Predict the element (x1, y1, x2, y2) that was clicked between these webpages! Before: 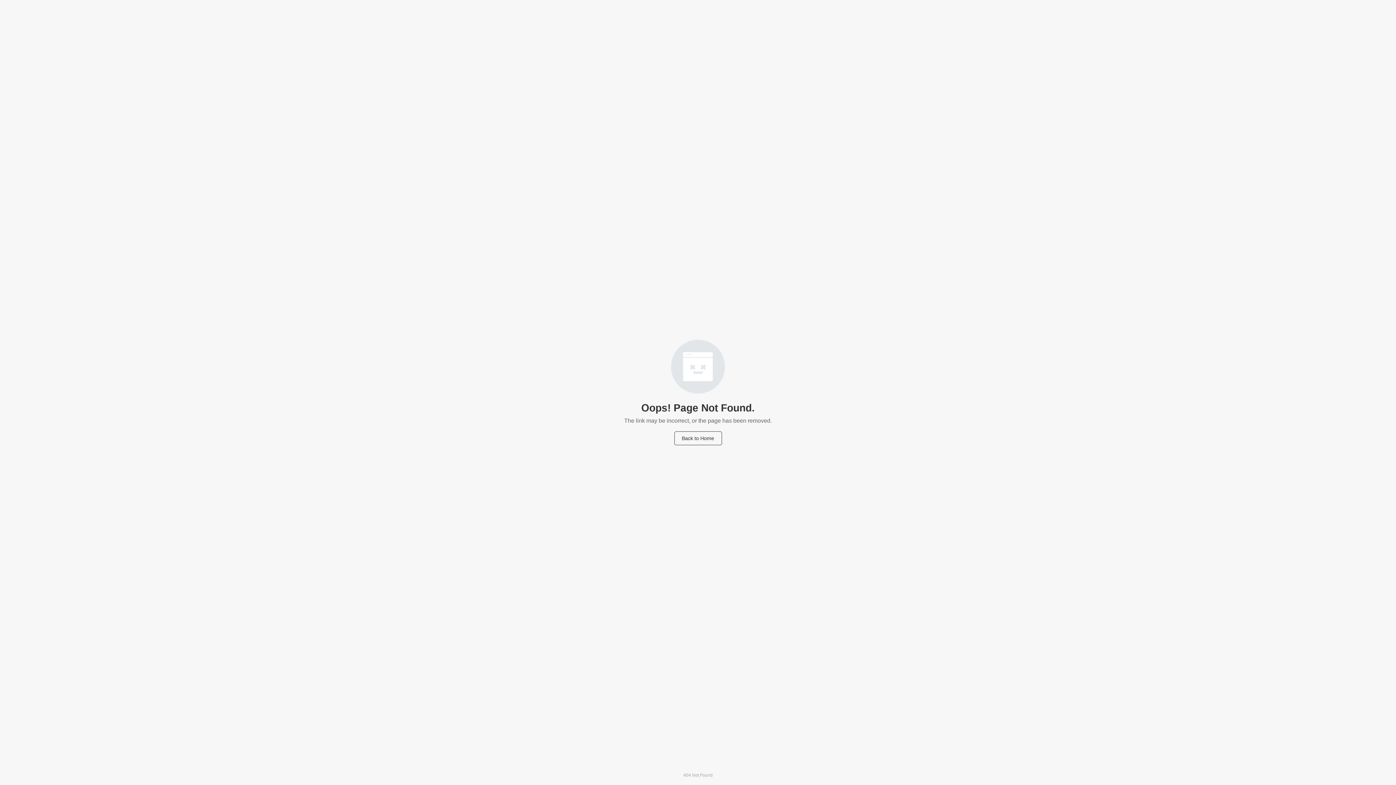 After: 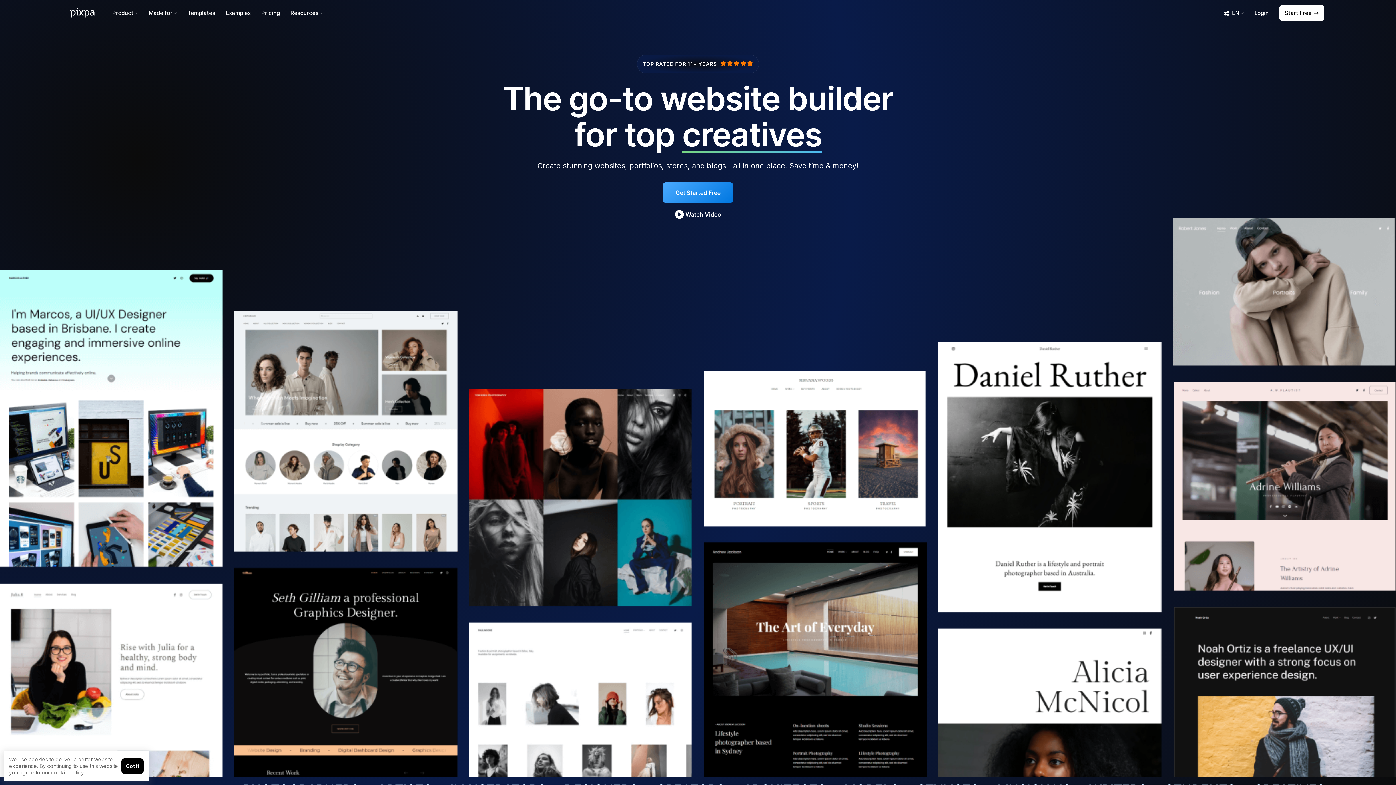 Action: bbox: (674, 431, 722, 445) label: Back to Home